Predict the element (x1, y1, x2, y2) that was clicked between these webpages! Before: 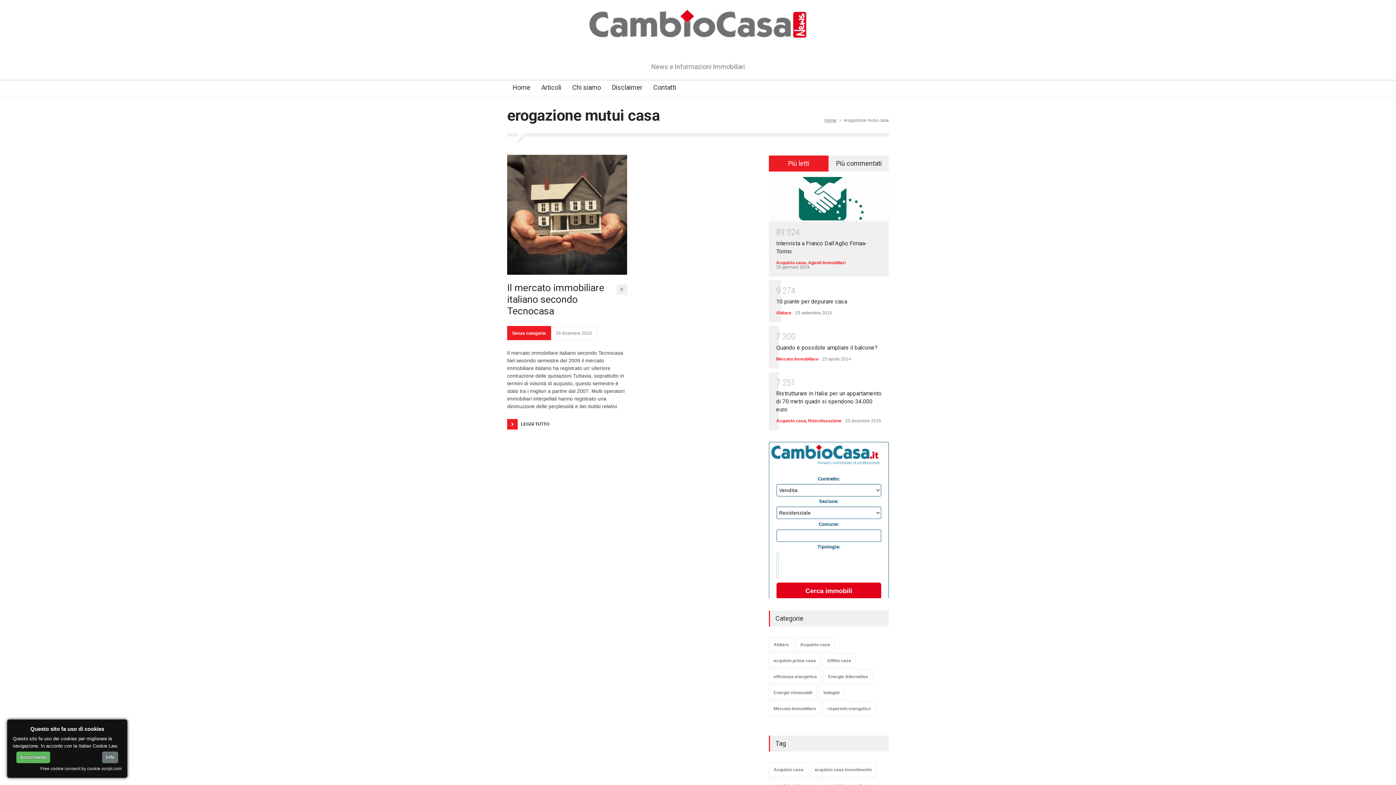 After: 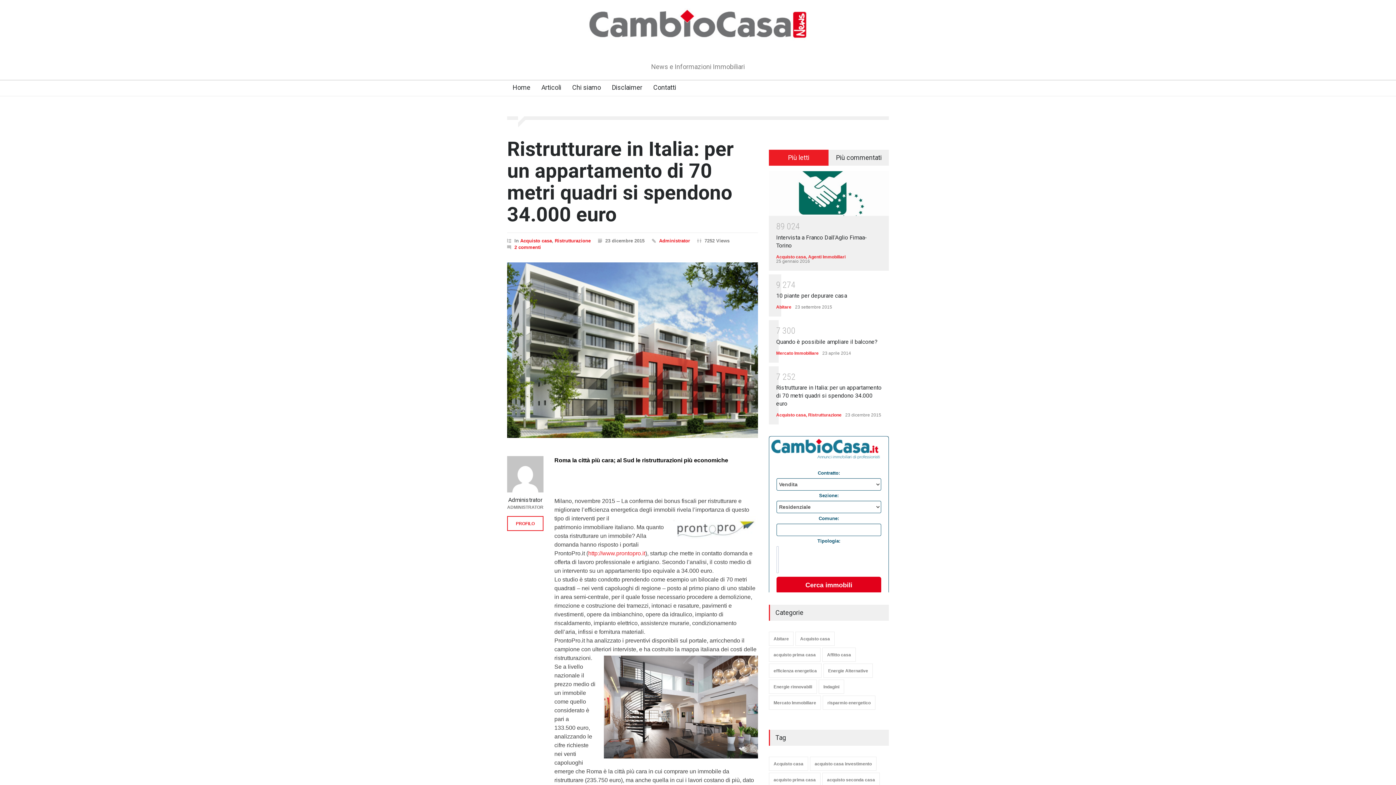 Action: bbox: (776, 390, 881, 413) label: Ristrutturare in Italia: per un appartamento di 70 metri quadri si spendono 34.000 euro